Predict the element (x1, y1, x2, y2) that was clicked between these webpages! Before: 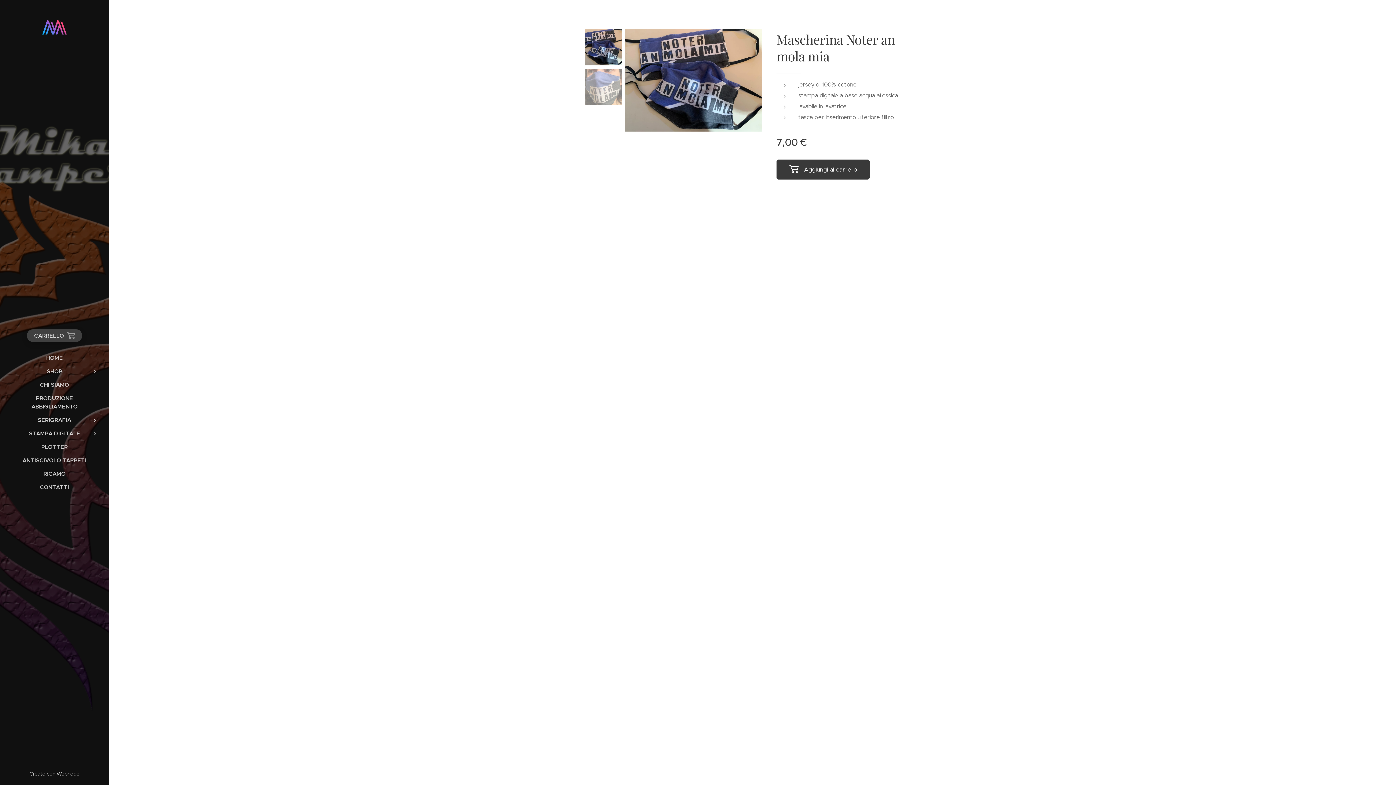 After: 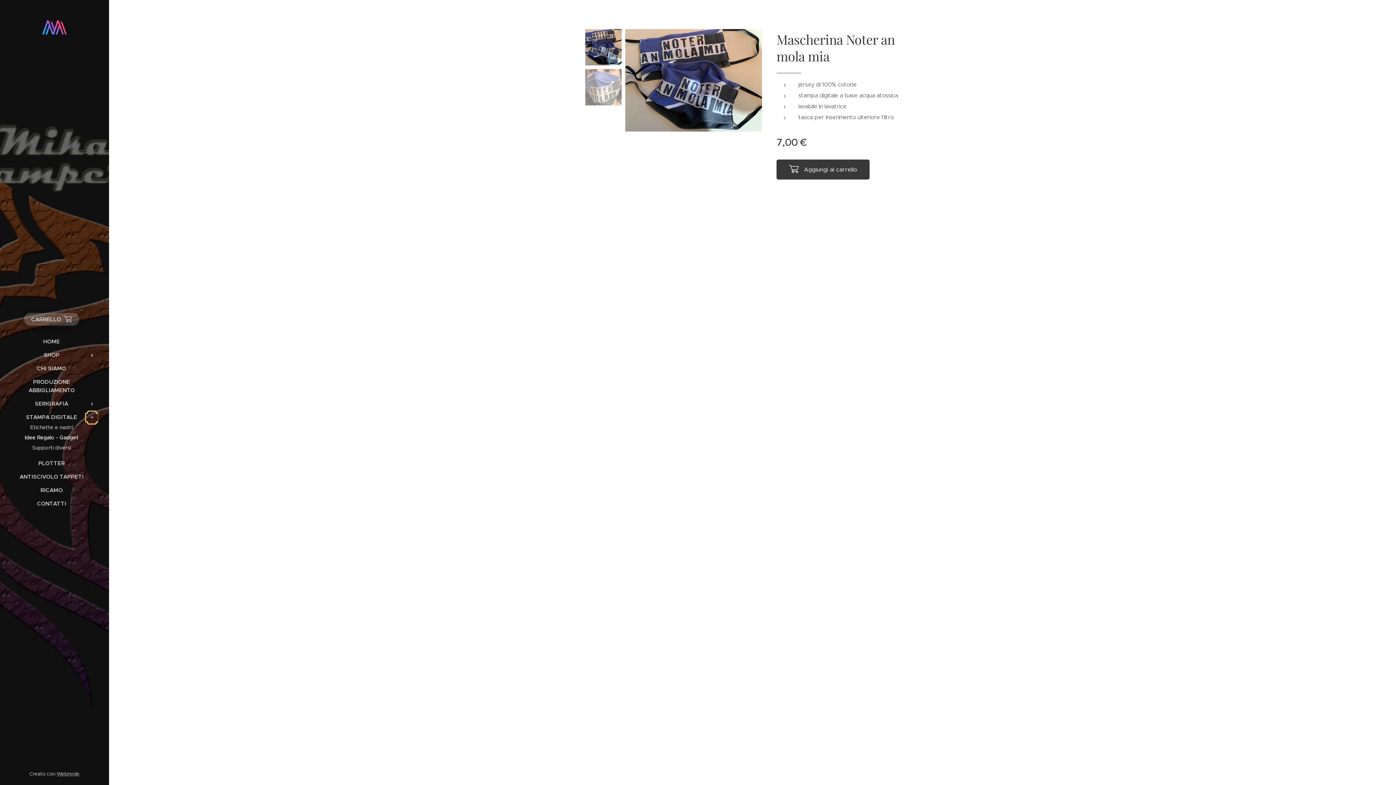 Action: label: Open submenu bbox: (88, 430, 101, 438)